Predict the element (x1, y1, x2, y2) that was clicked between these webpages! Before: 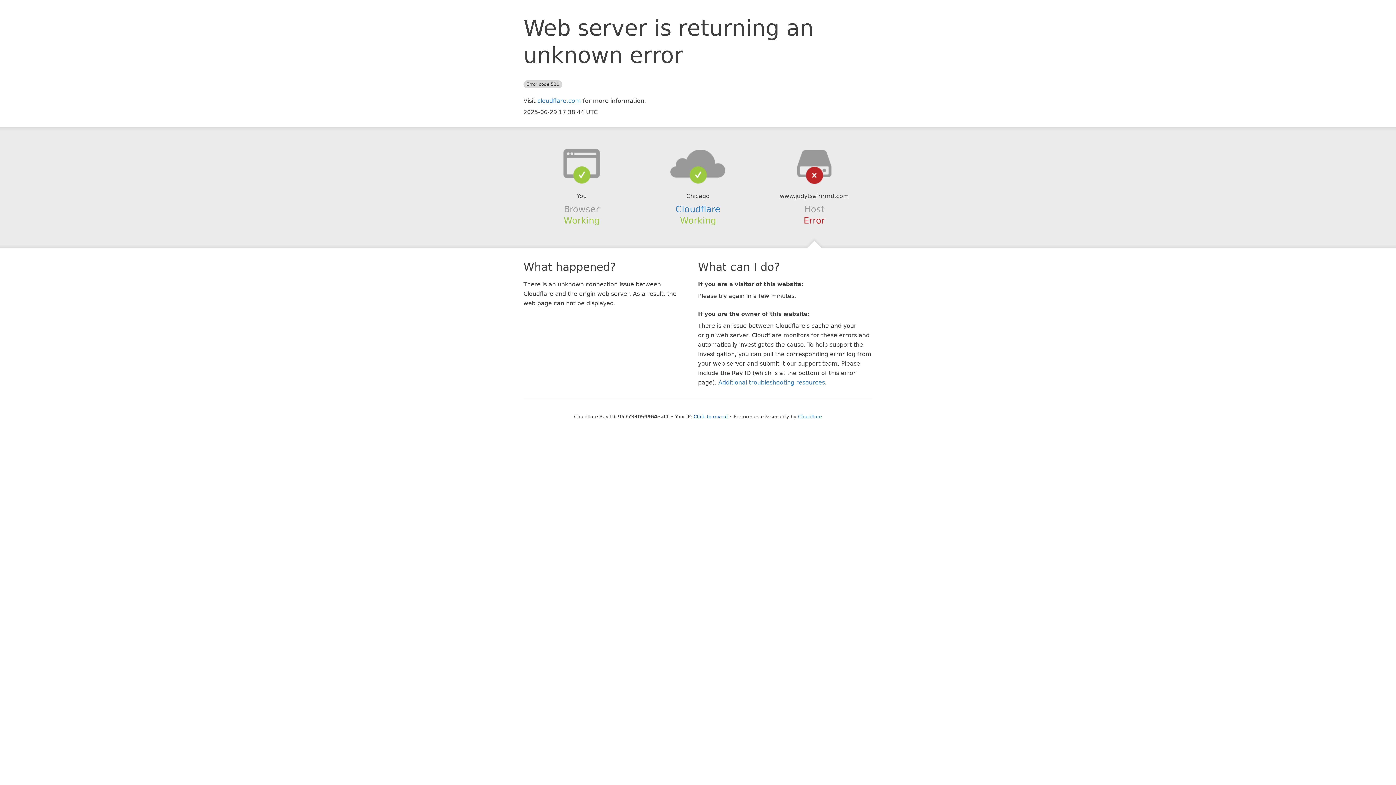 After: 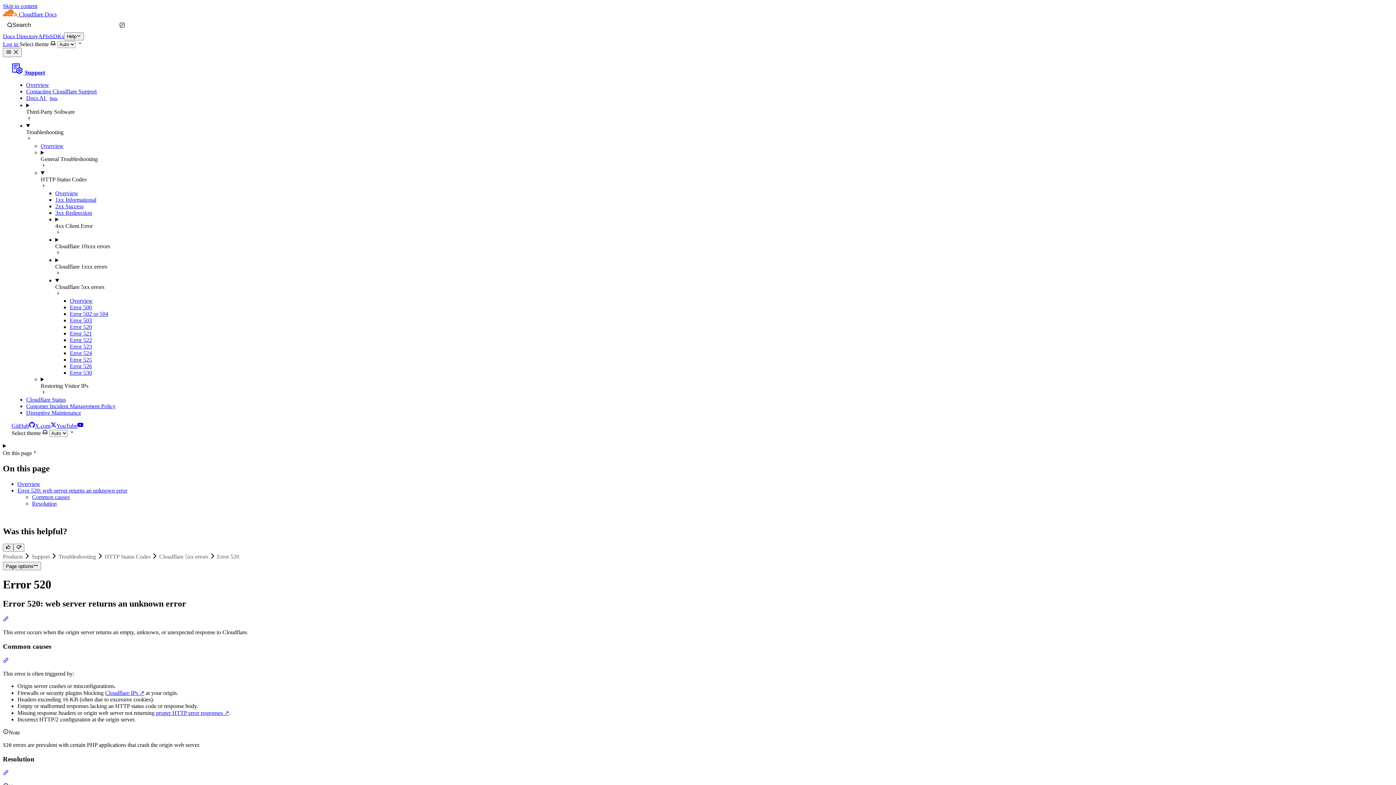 Action: bbox: (718, 379, 825, 386) label: Additional troubleshooting resources